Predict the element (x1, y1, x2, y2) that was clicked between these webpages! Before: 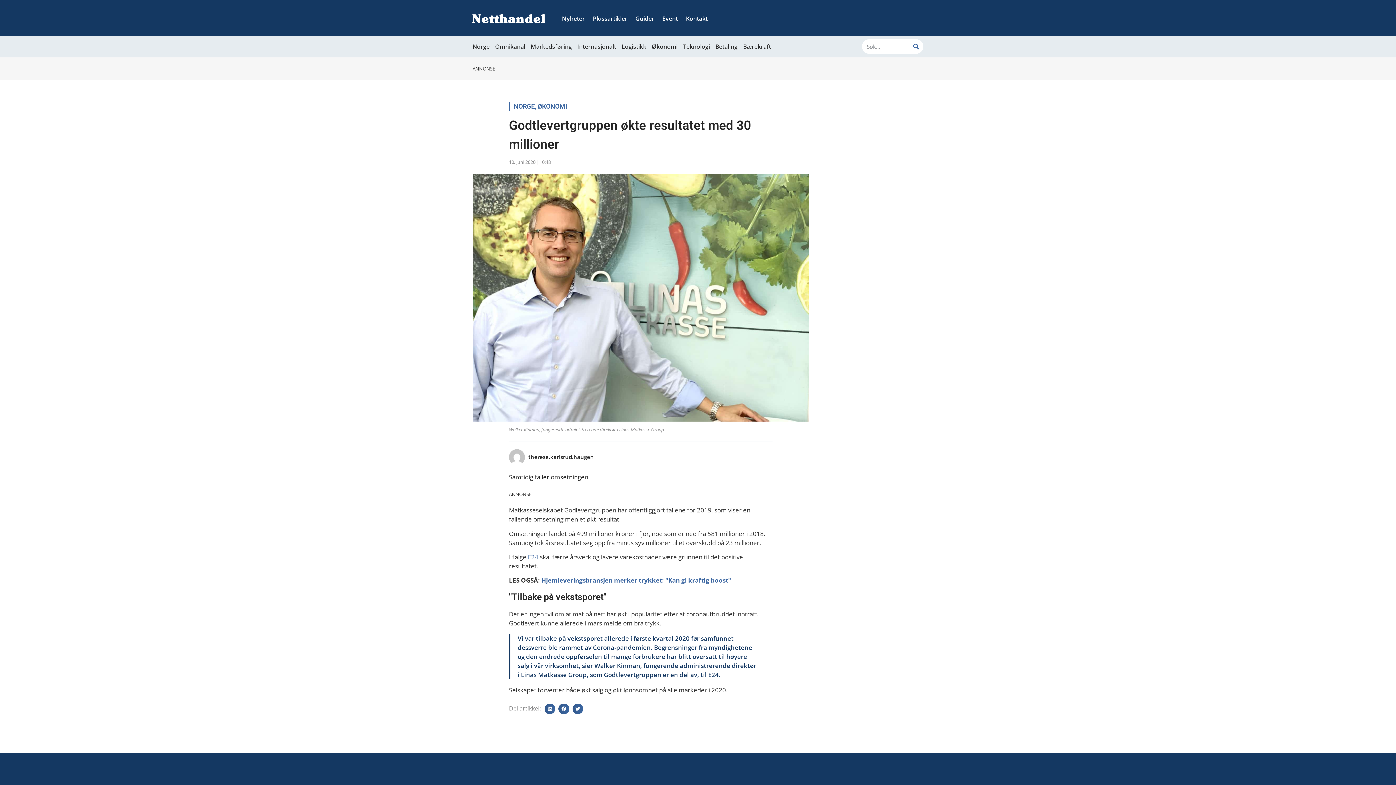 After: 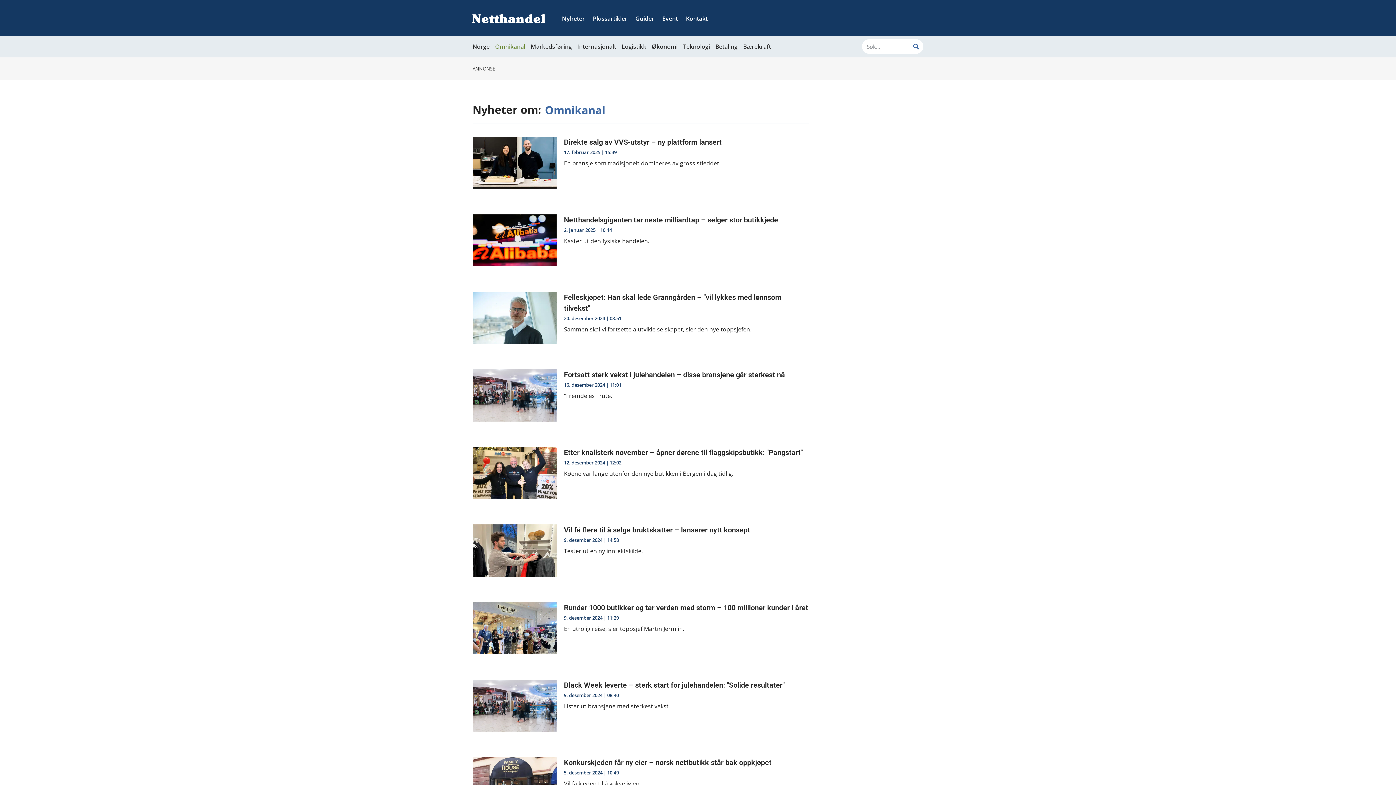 Action: bbox: (495, 39, 525, 53) label: Omnikanal